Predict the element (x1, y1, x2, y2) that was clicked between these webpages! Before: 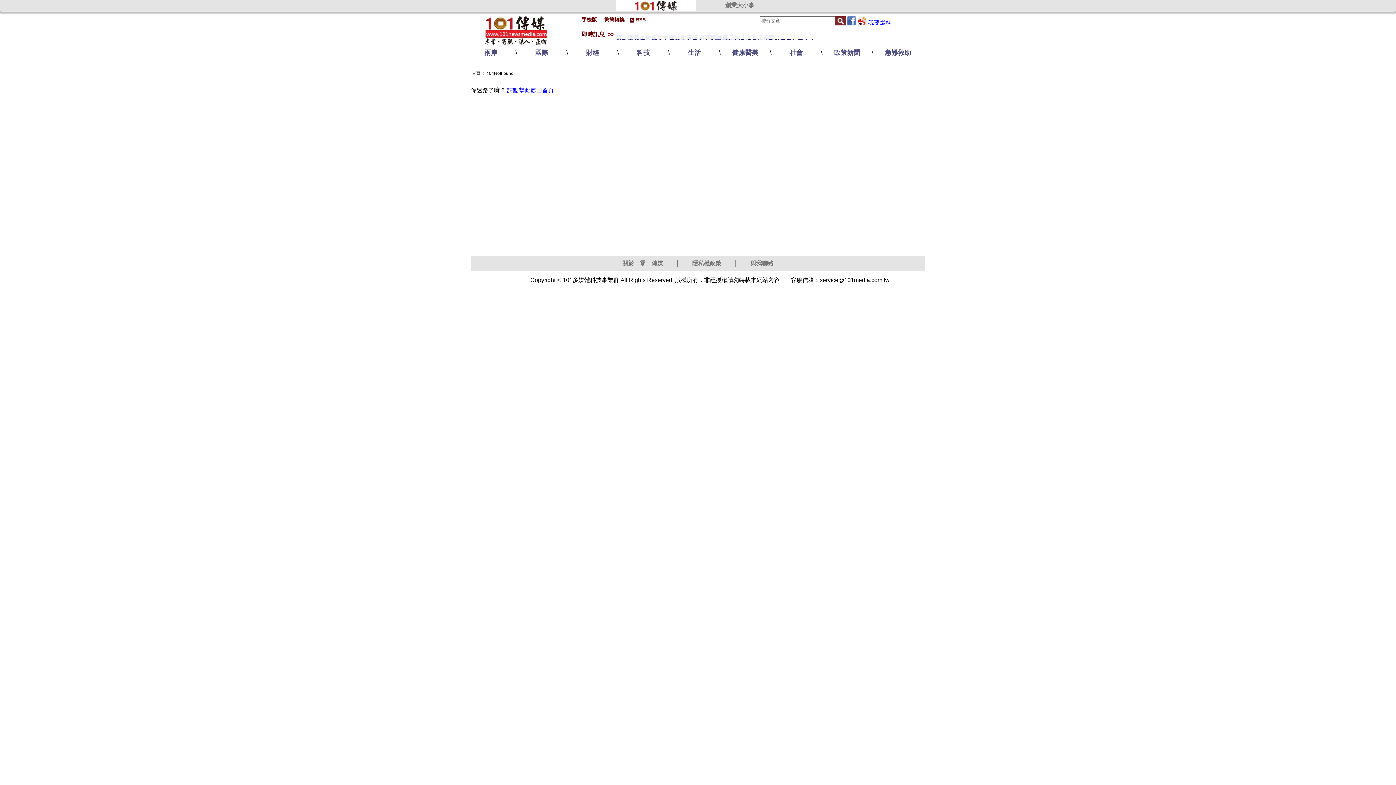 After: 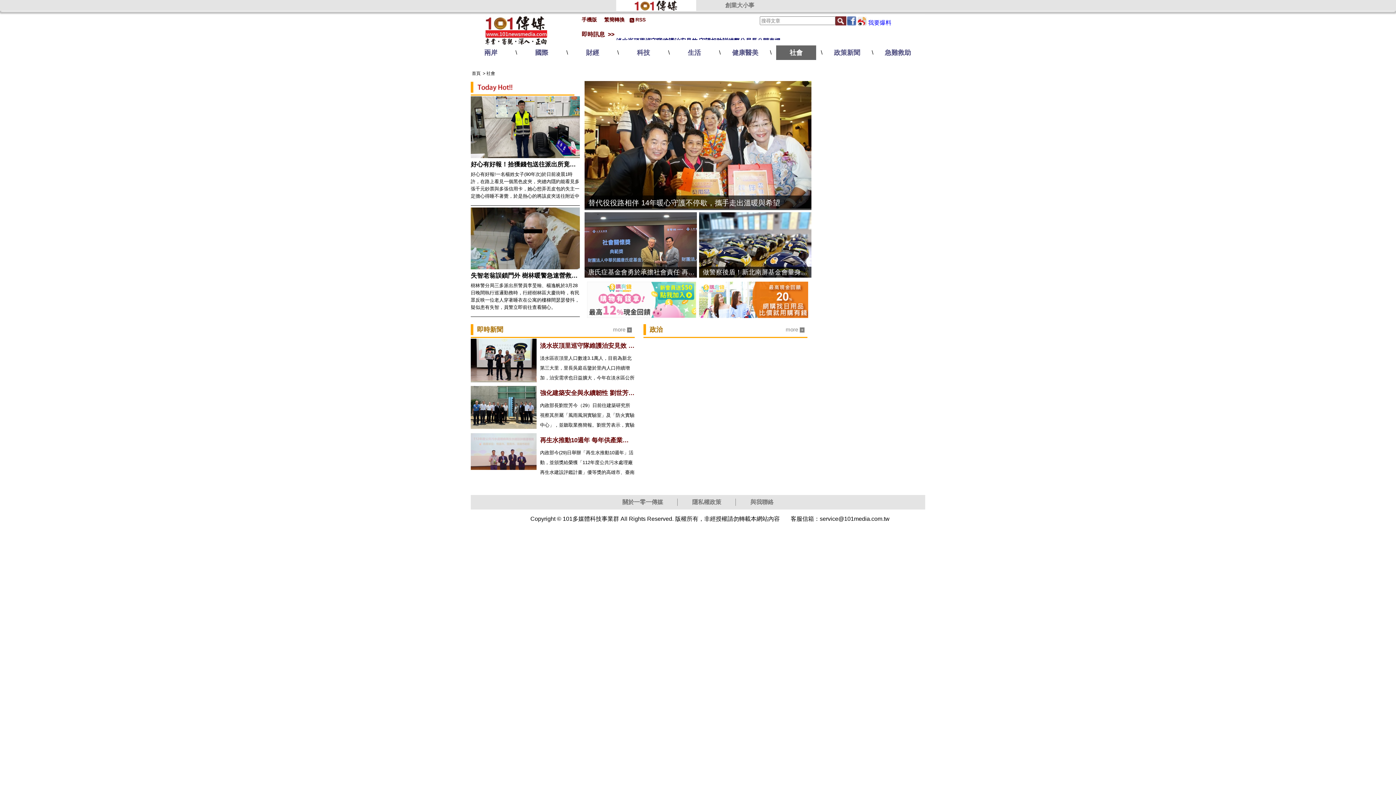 Action: label: 社會 bbox: (776, 45, 816, 60)